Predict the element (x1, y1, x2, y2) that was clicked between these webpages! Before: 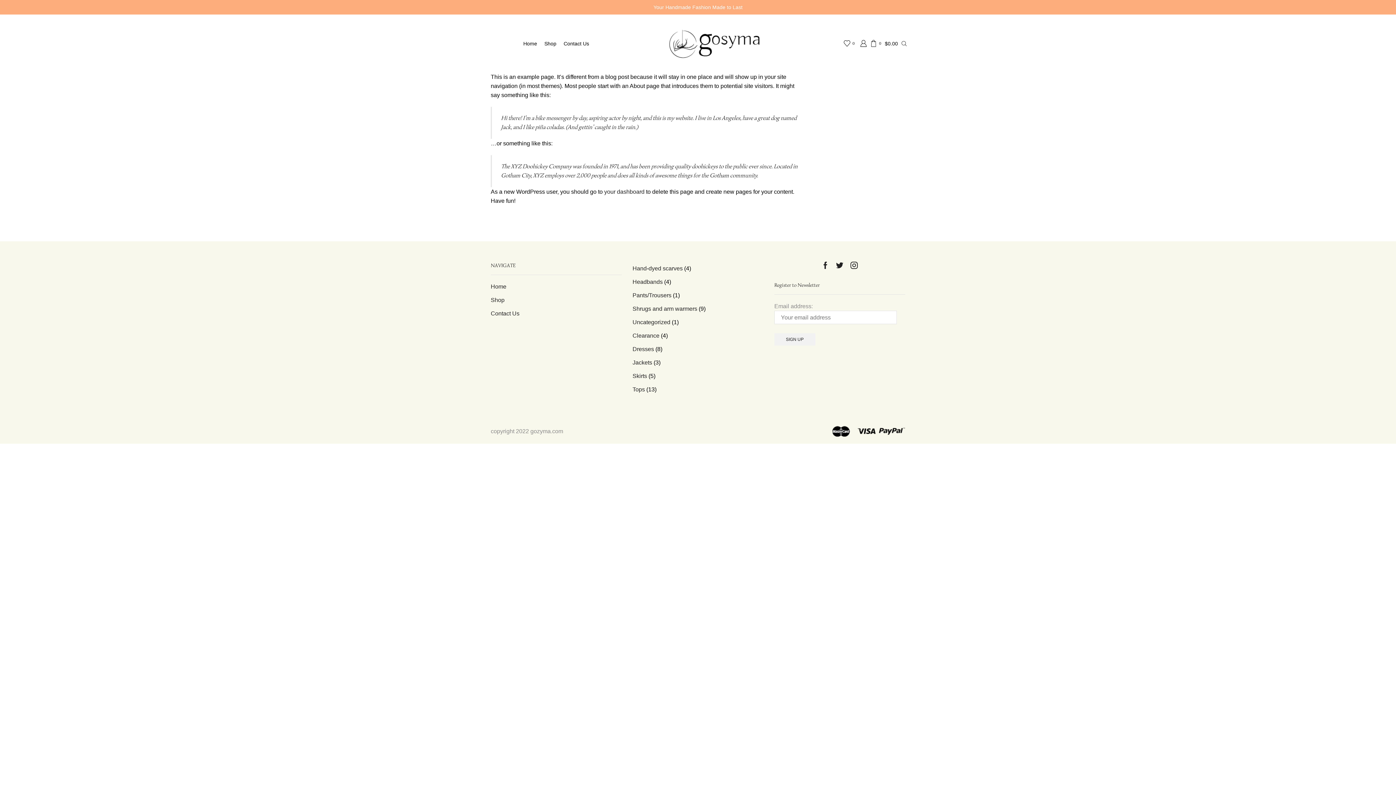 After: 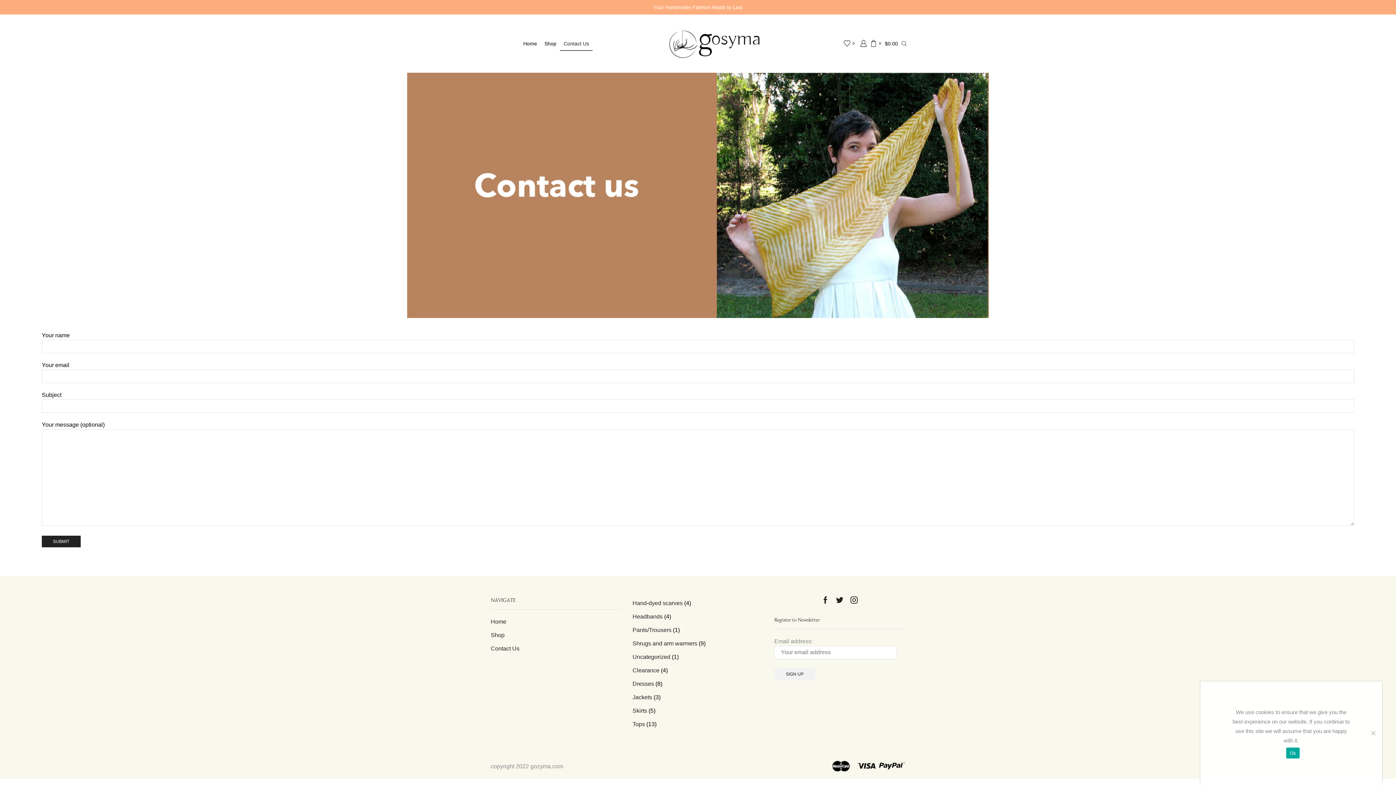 Action: label: Contact Us bbox: (560, 36, 592, 50)